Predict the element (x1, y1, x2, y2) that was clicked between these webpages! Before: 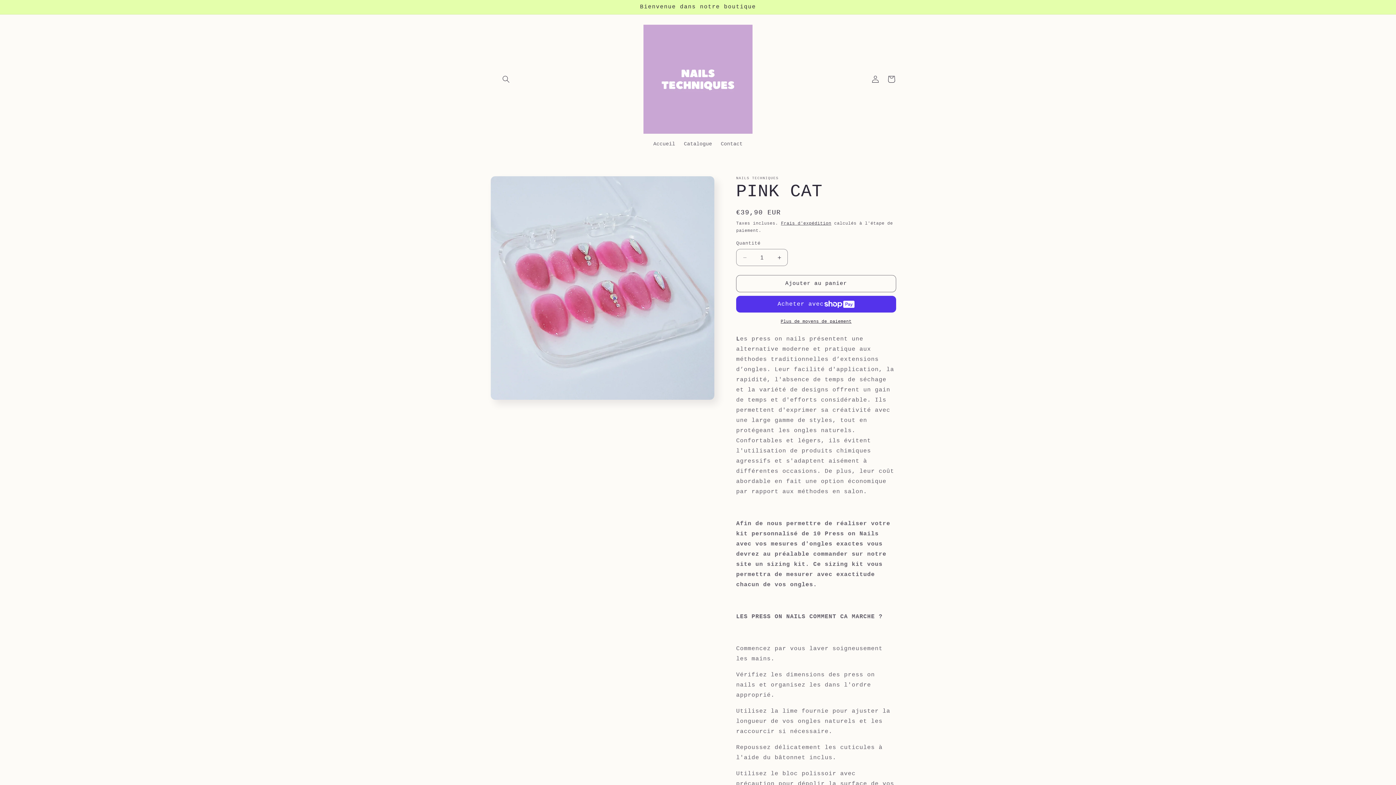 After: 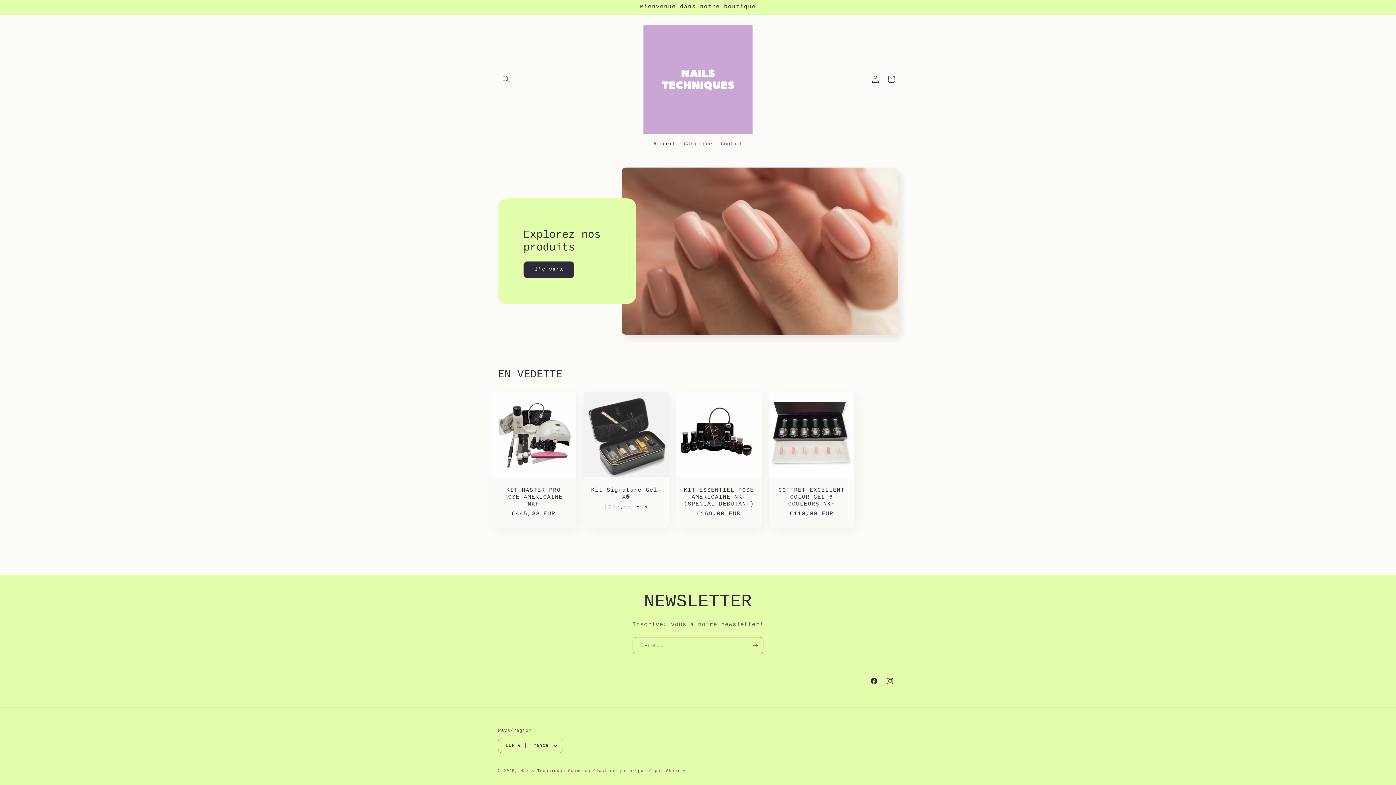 Action: label: Accueil bbox: (649, 136, 679, 151)